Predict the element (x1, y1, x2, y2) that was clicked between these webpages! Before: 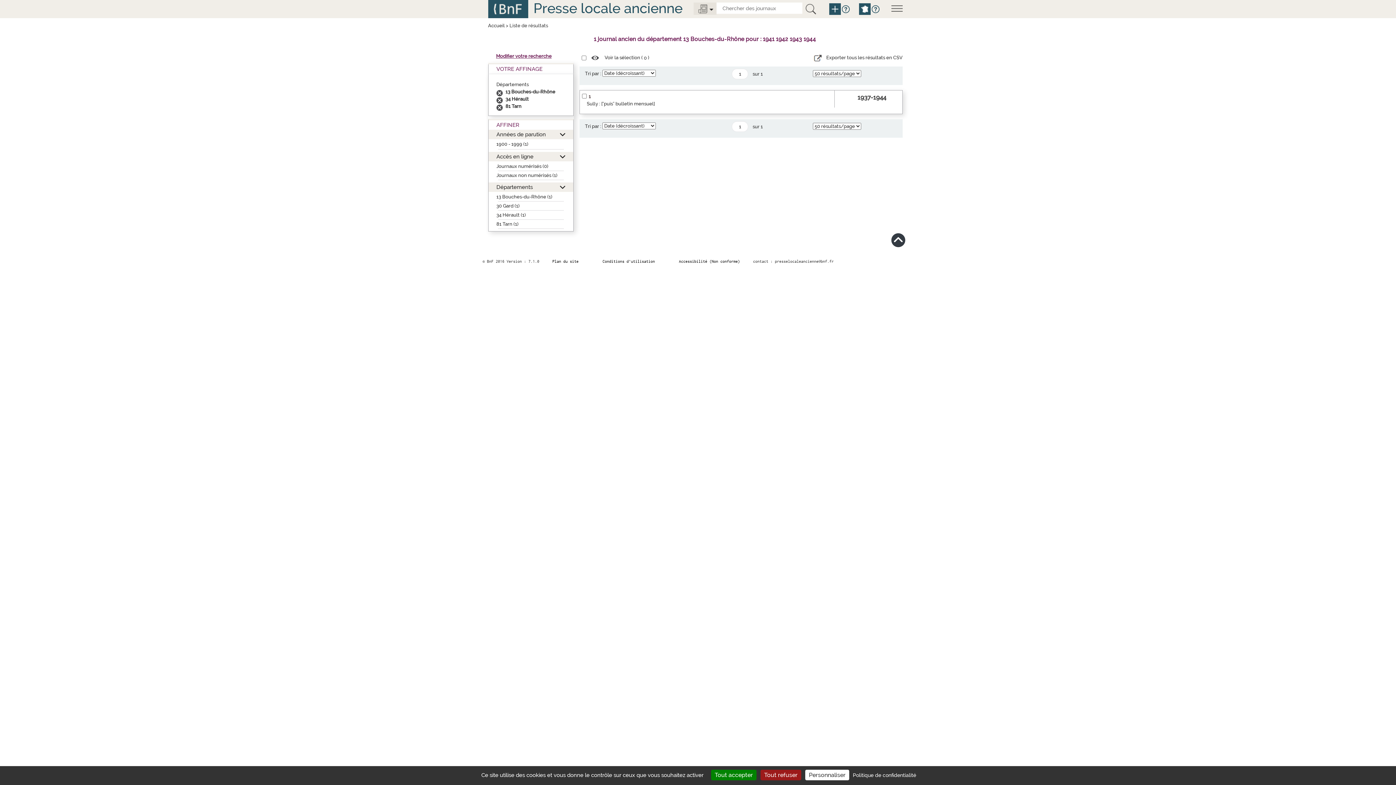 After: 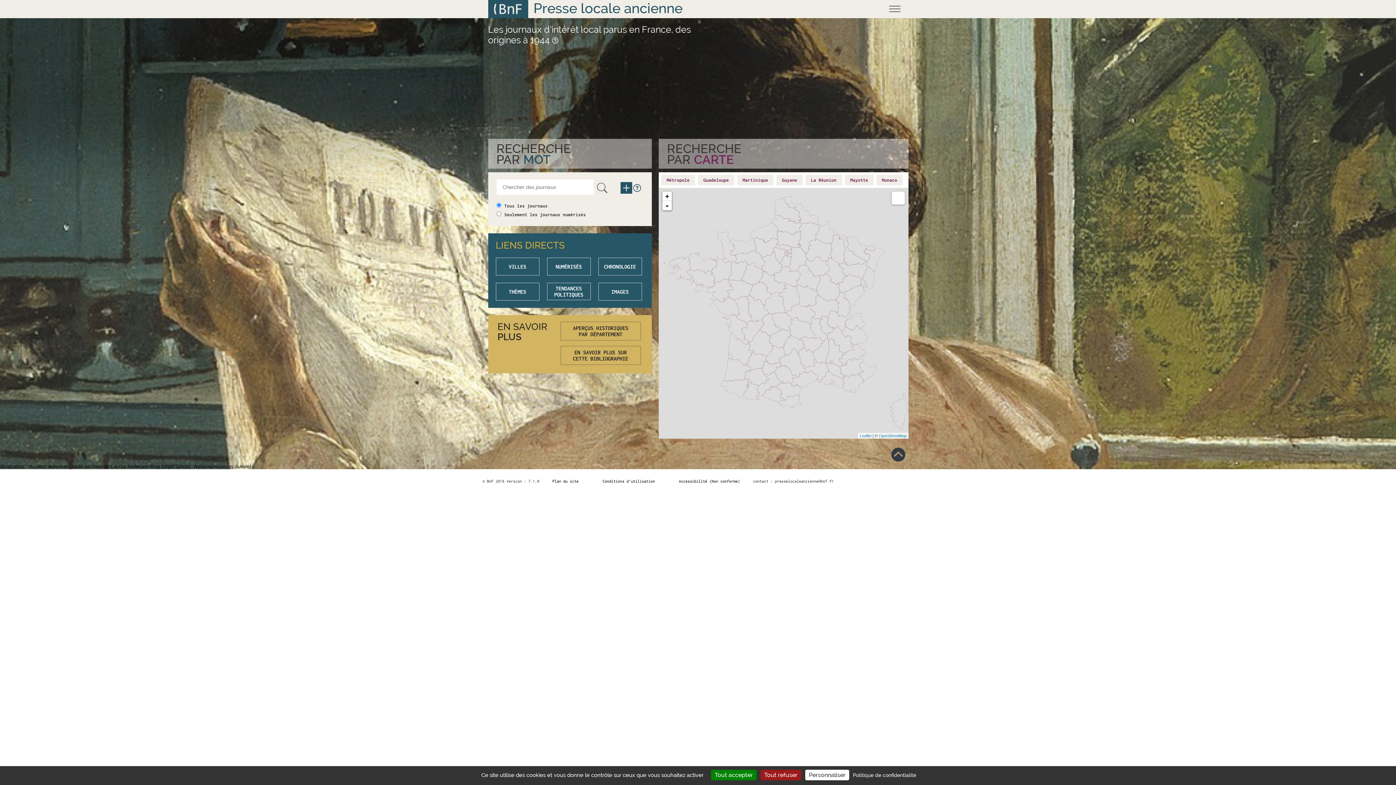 Action: label: Accueil bbox: (488, 22, 504, 28)